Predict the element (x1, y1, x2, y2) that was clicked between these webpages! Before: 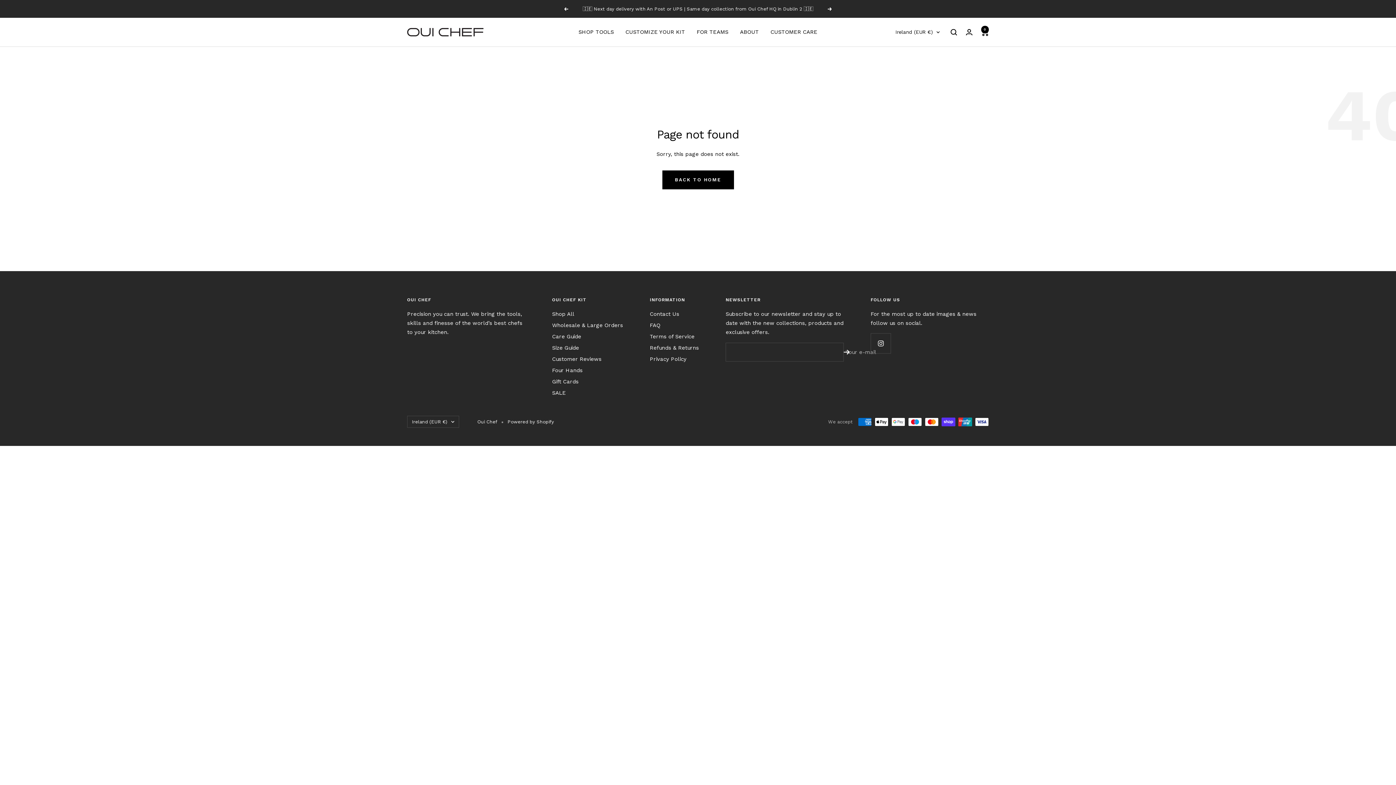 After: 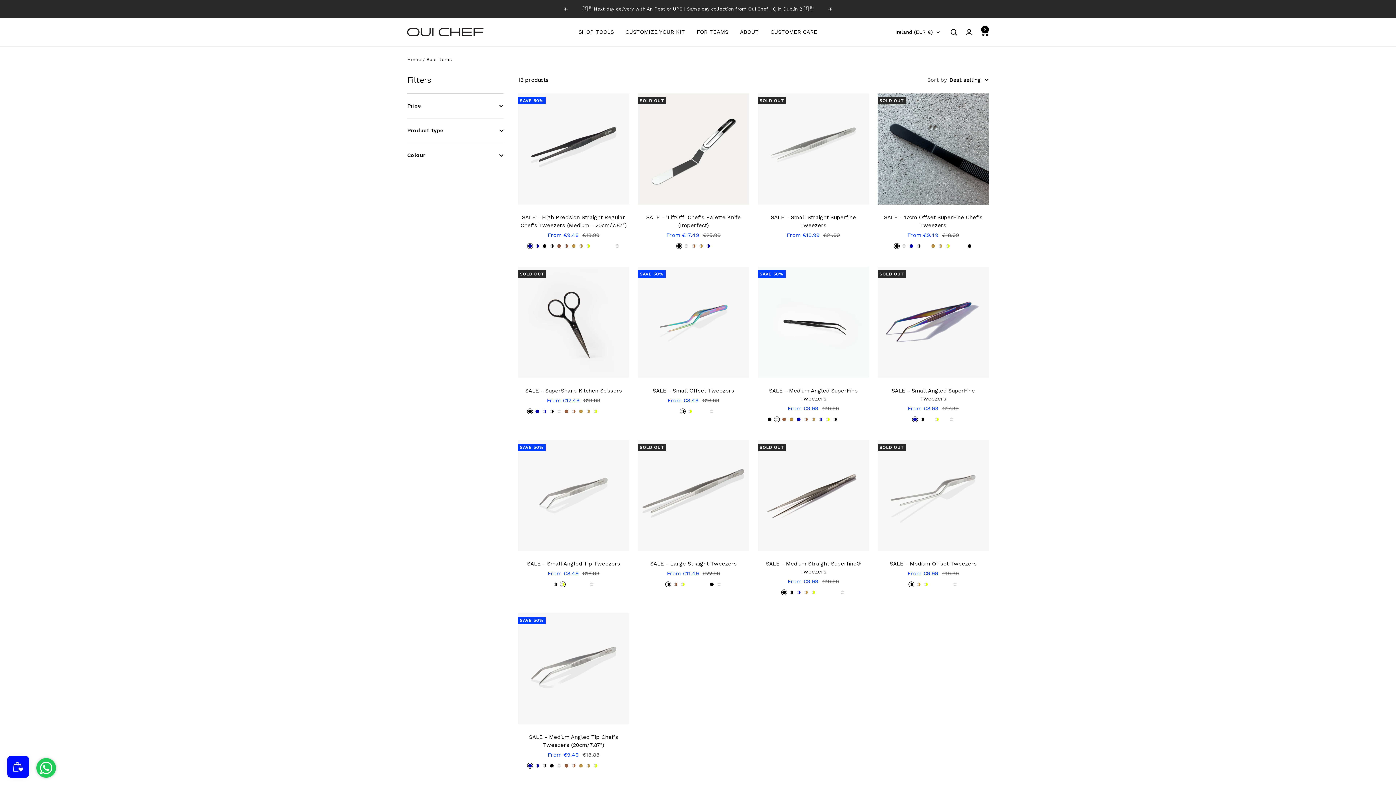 Action: label: SALE bbox: (552, 388, 566, 397)